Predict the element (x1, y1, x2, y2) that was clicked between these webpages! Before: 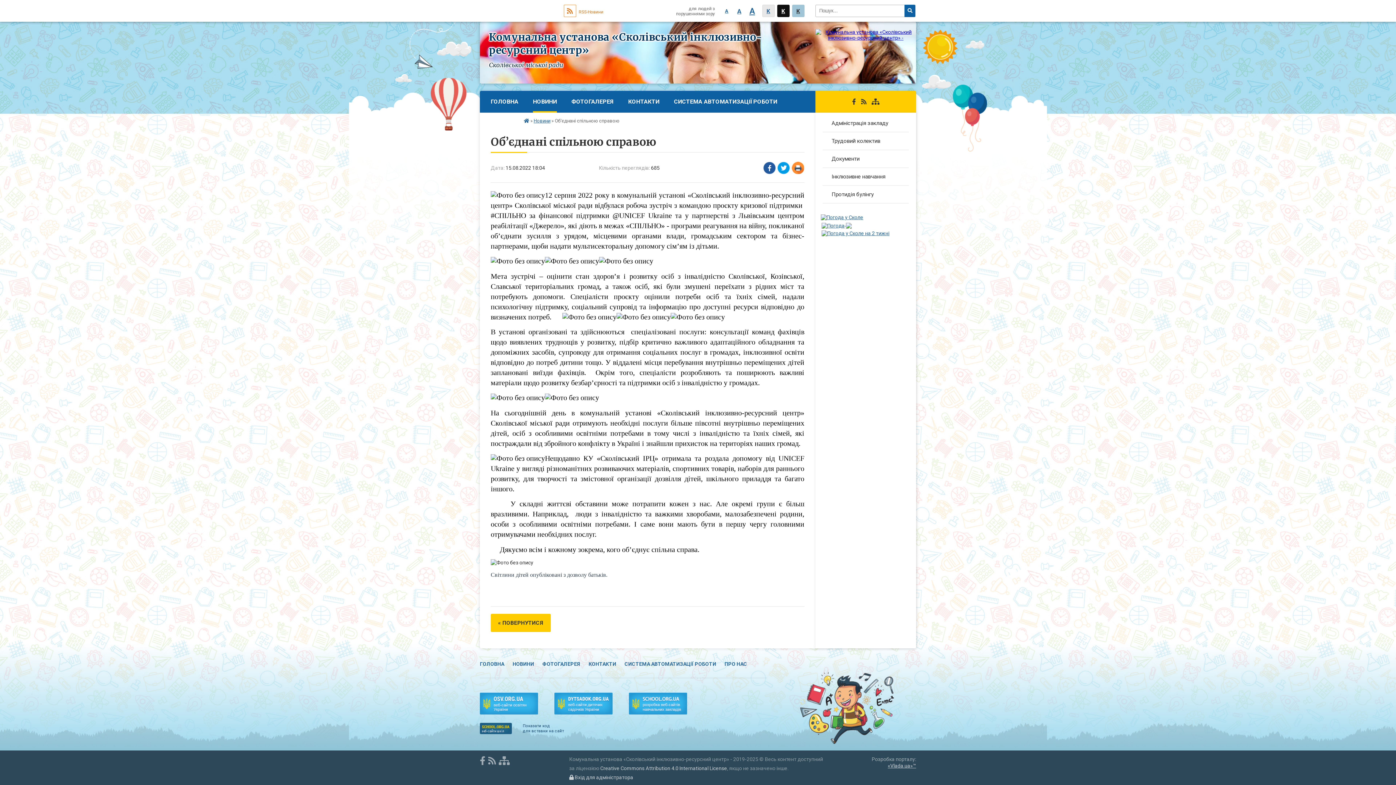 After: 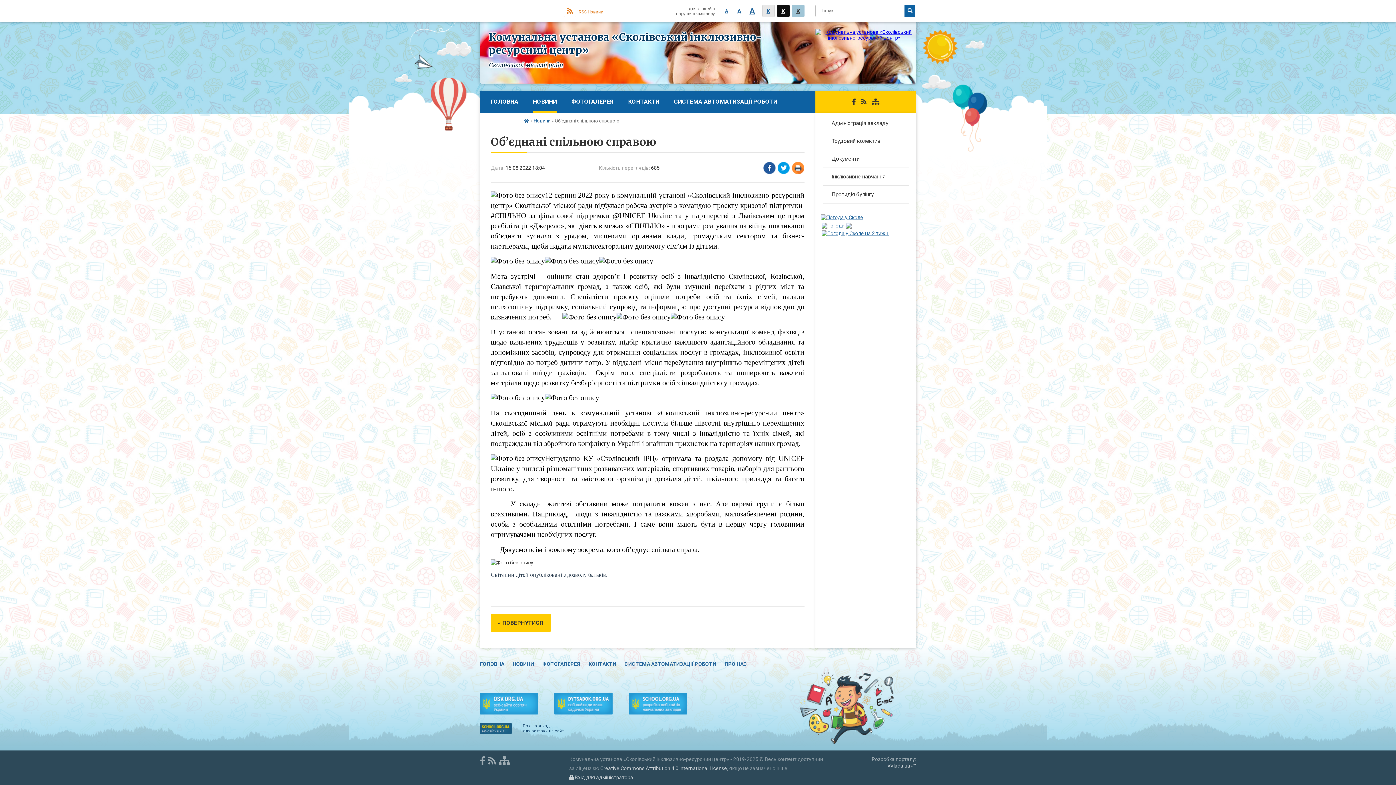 Action: bbox: (861, 98, 866, 105)